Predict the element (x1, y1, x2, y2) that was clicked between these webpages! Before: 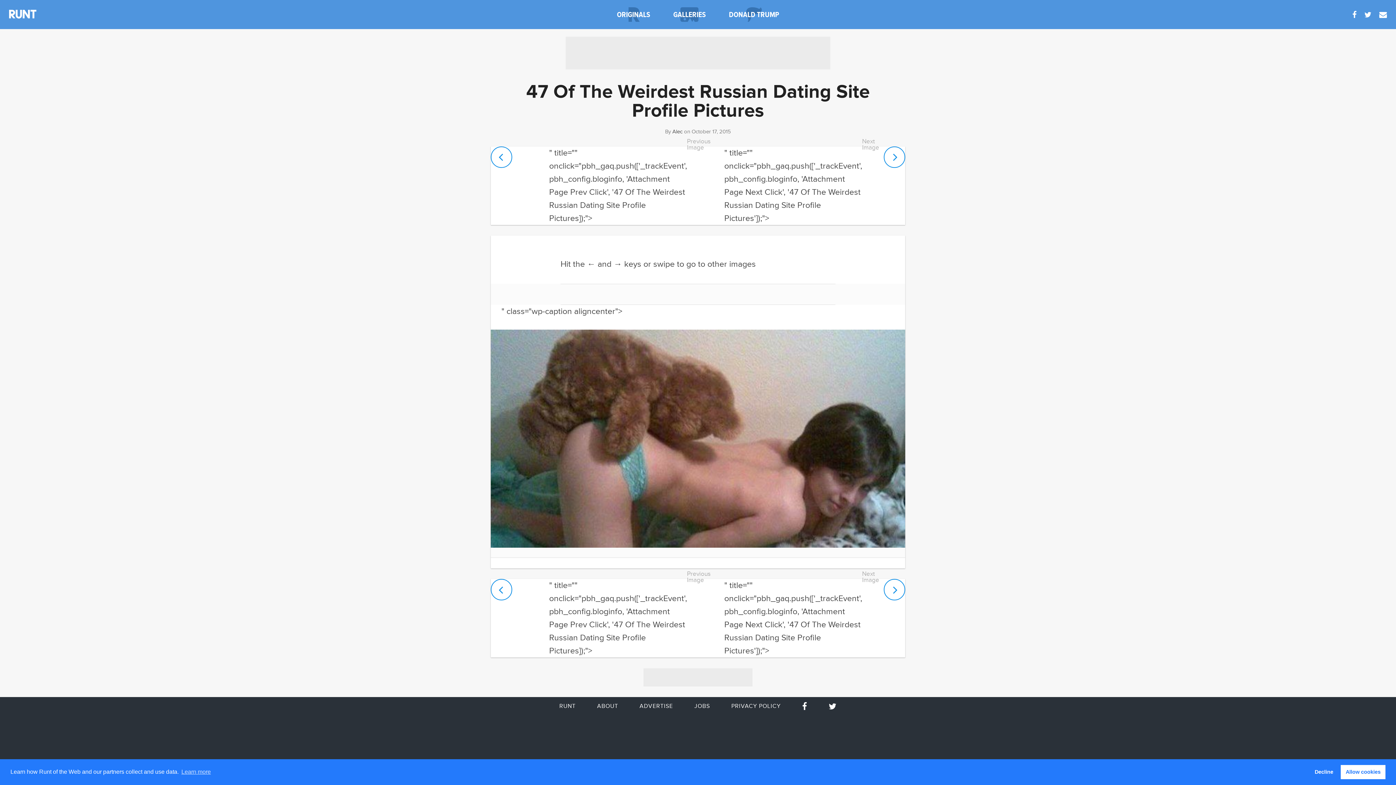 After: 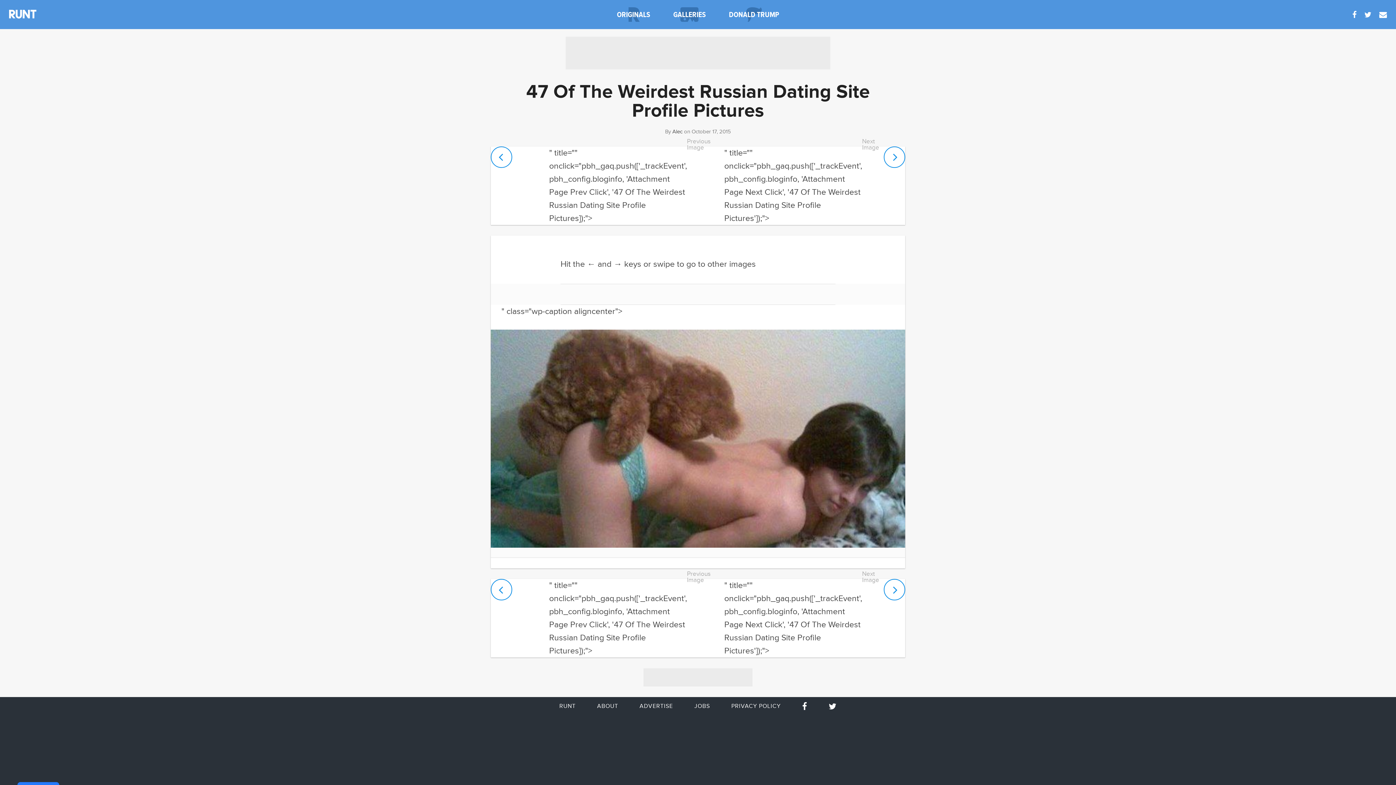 Action: bbox: (1310, 765, 1338, 779) label: deny cookies